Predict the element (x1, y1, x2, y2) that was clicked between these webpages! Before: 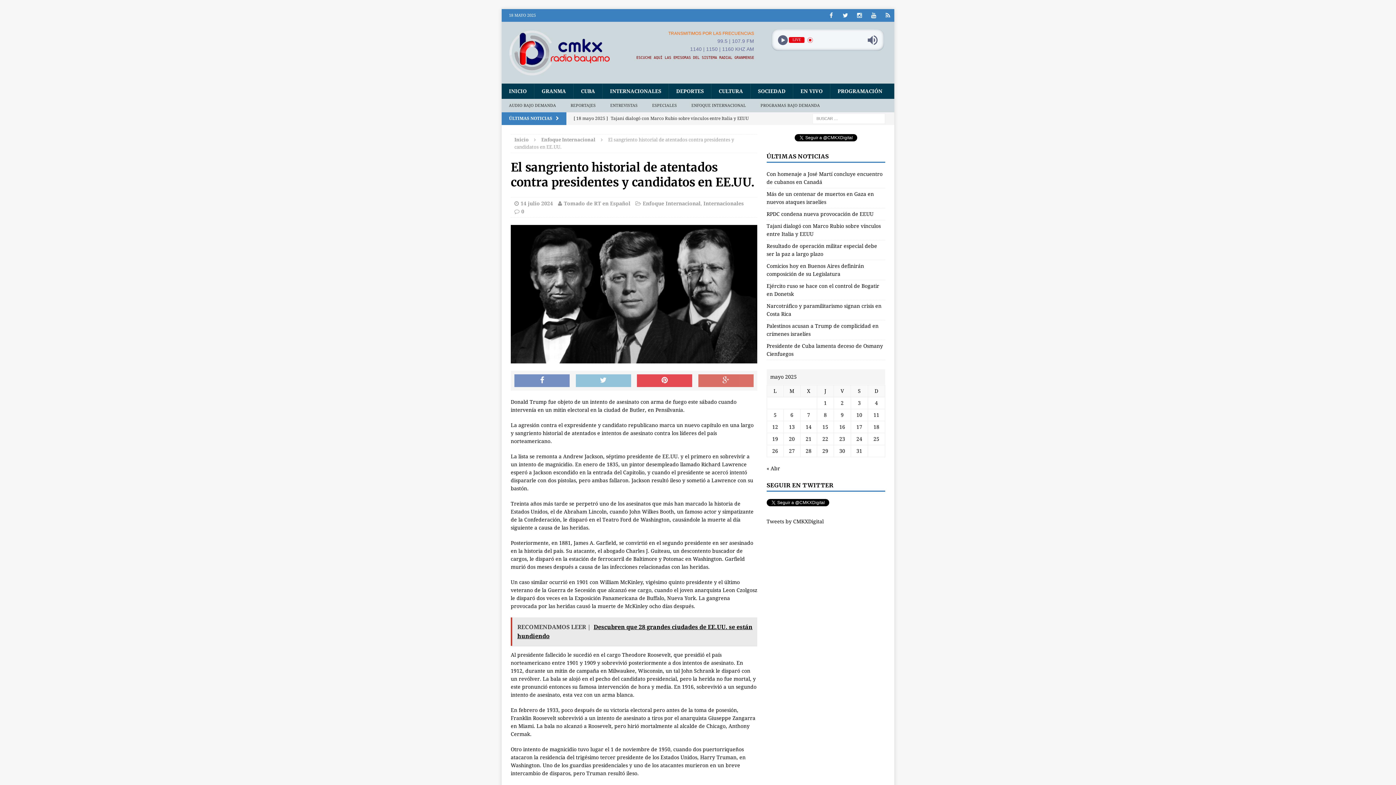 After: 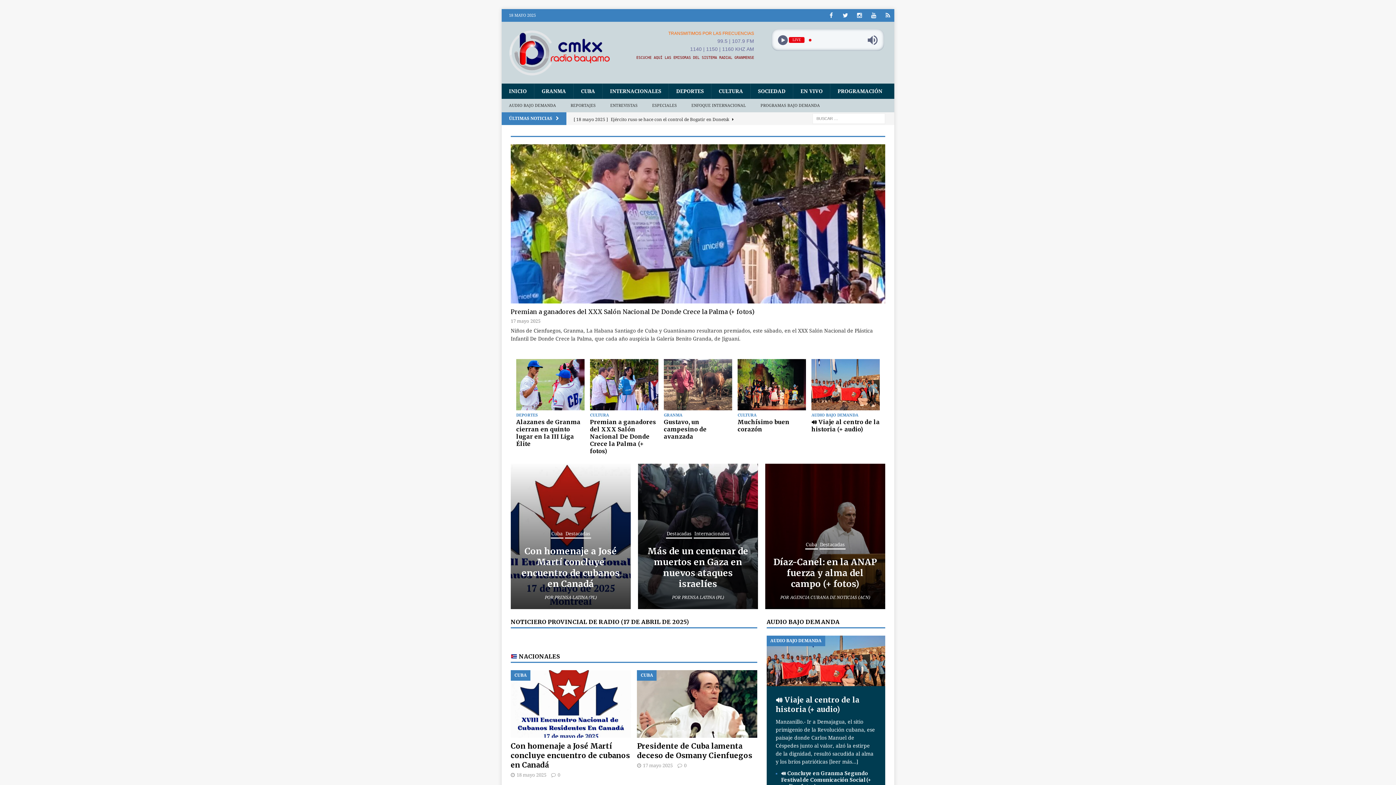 Action: bbox: (514, 137, 528, 142) label: Inicio